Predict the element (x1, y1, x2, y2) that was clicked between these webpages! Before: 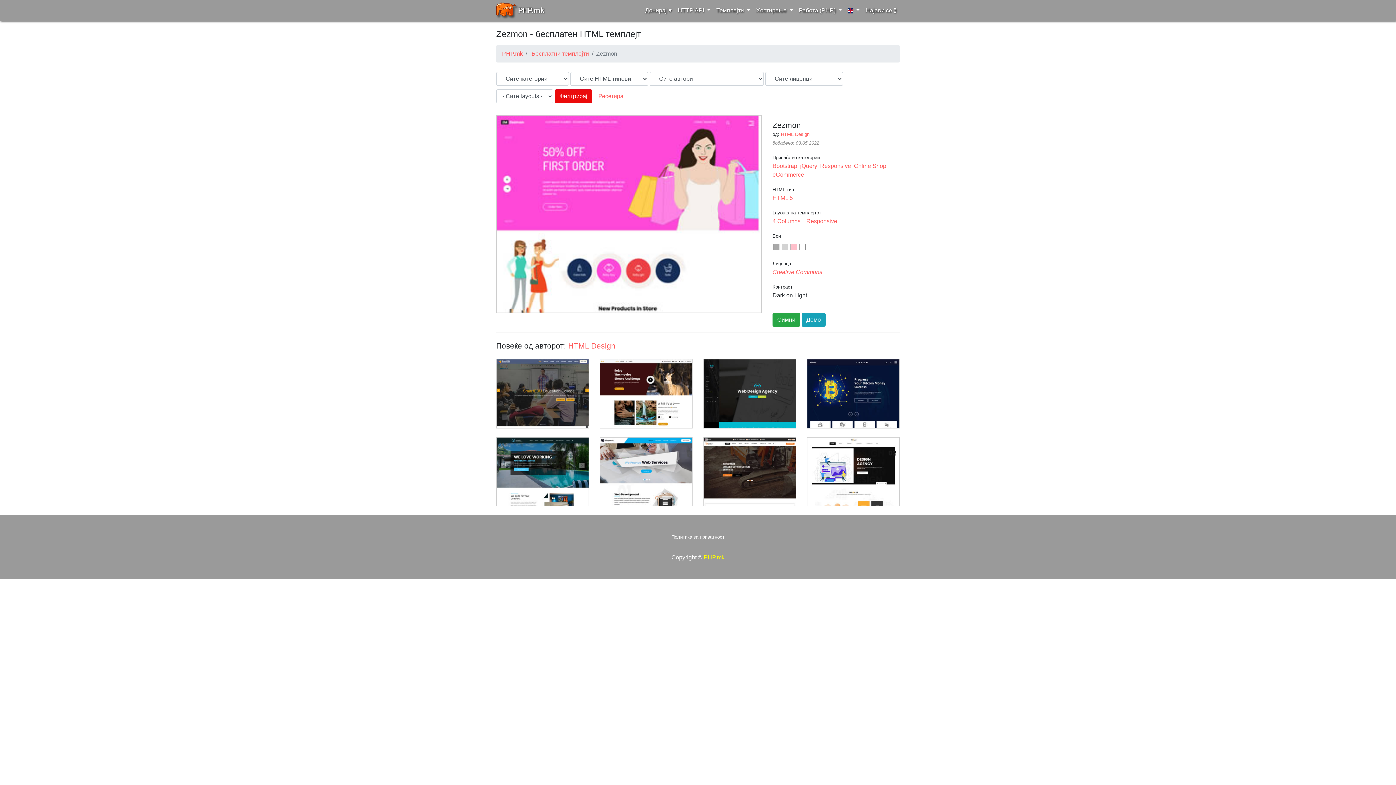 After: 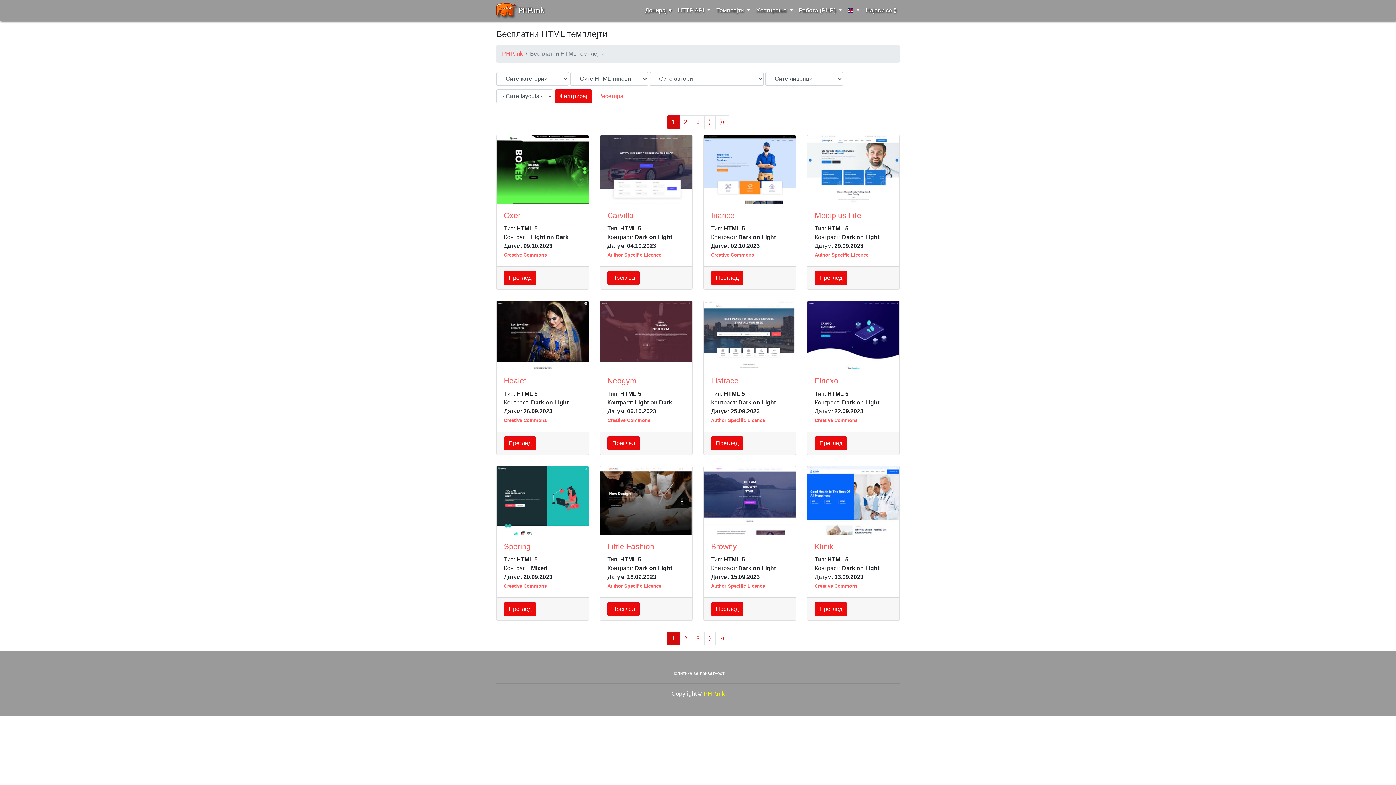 Action: label: Ресетирај bbox: (593, 89, 629, 103)